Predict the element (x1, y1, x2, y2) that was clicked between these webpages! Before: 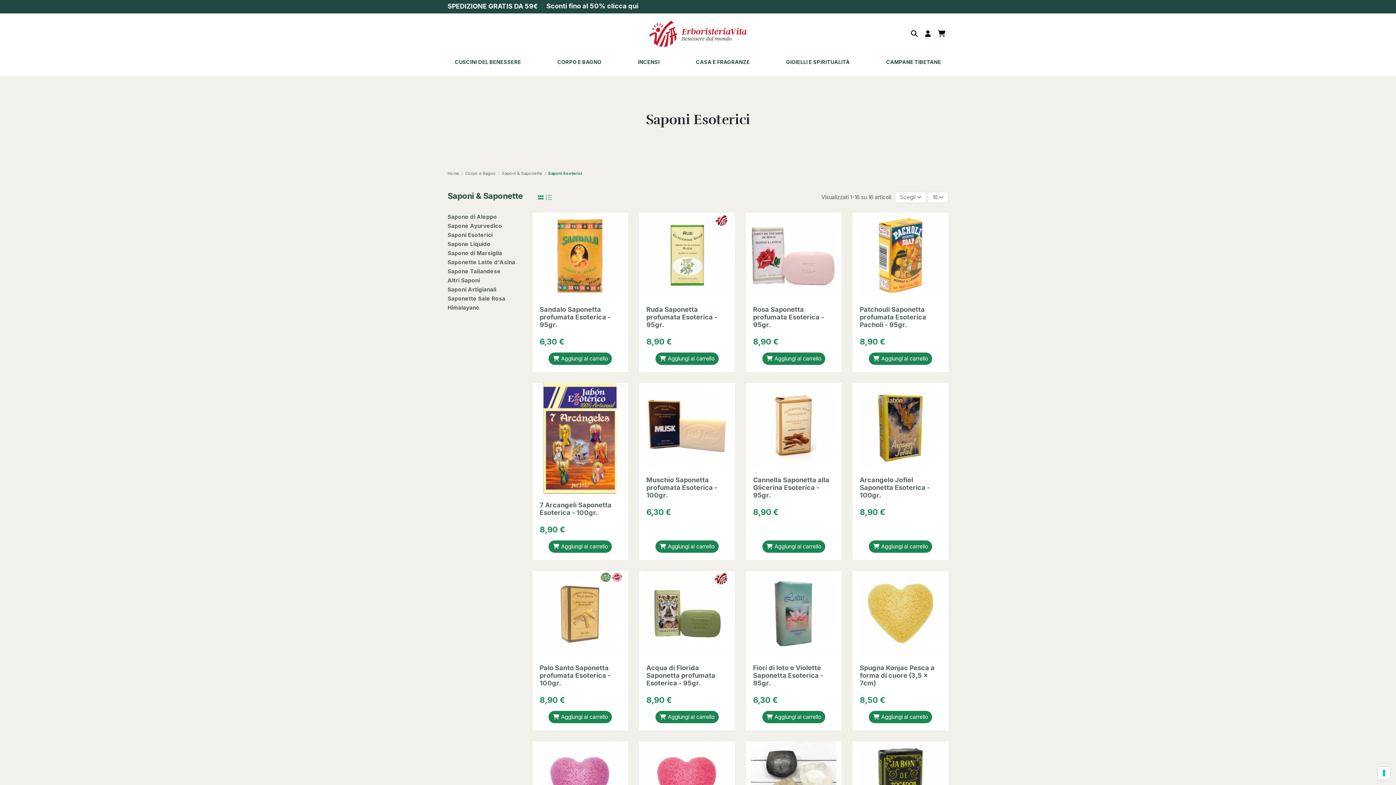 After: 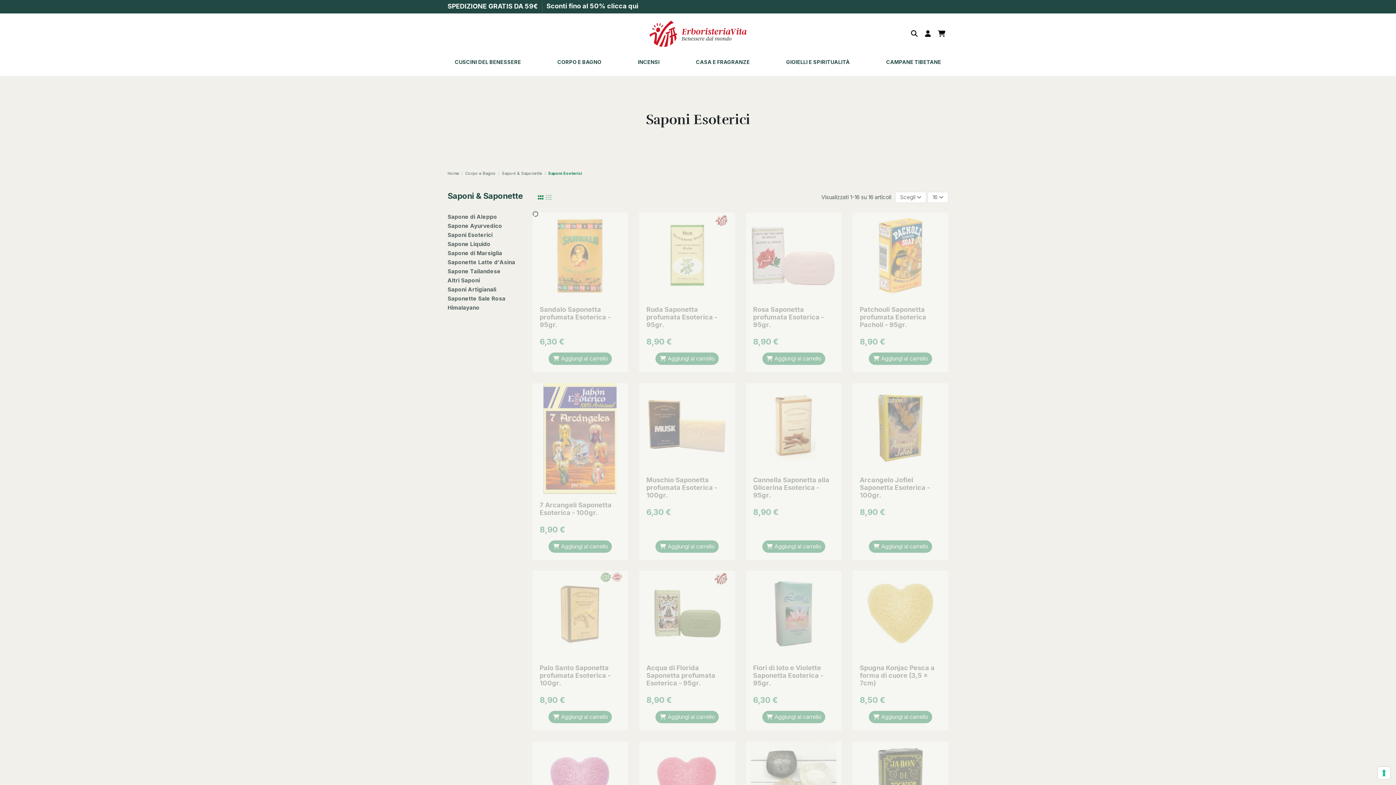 Action: bbox: (545, 193, 552, 201)